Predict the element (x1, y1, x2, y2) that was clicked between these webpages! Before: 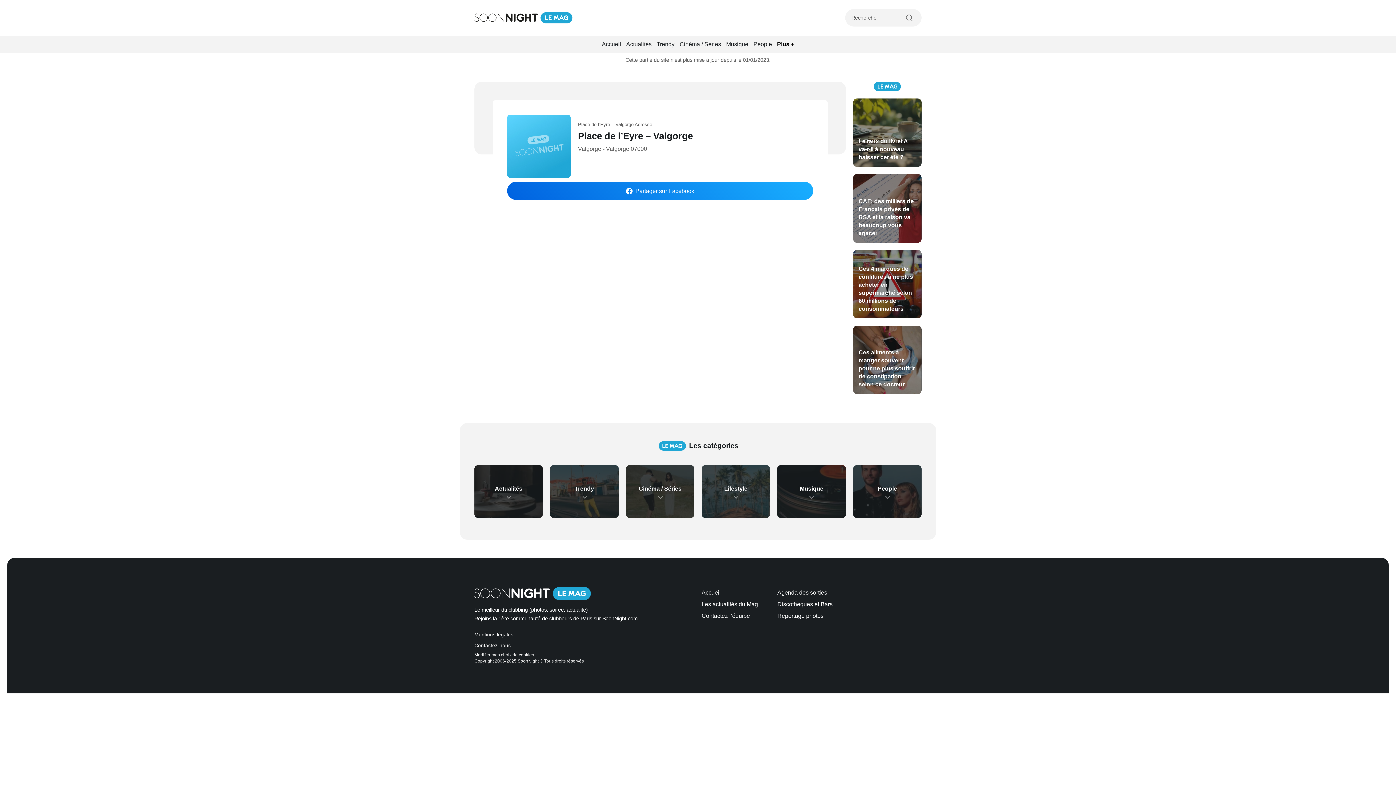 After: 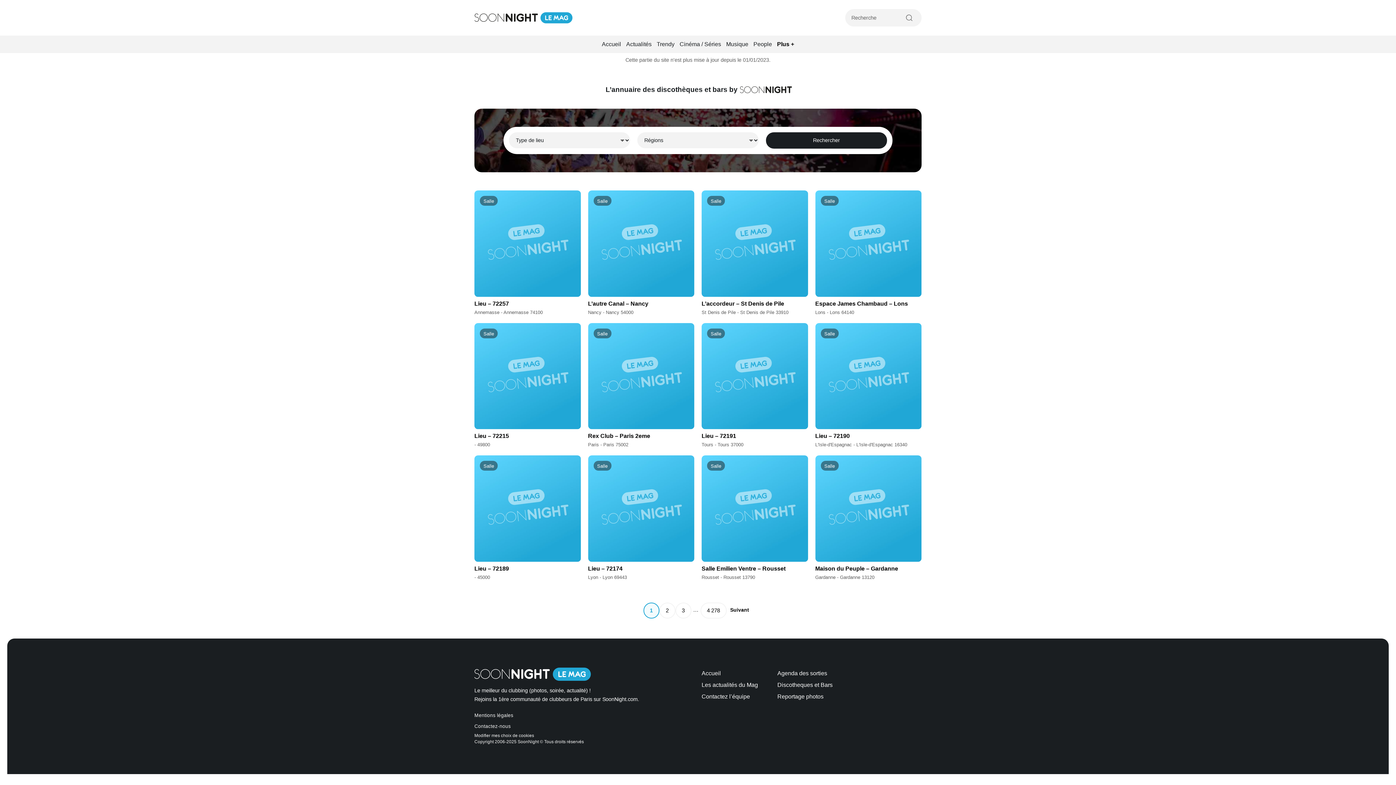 Action: label: Discotheques et Bars bbox: (777, 598, 832, 610)